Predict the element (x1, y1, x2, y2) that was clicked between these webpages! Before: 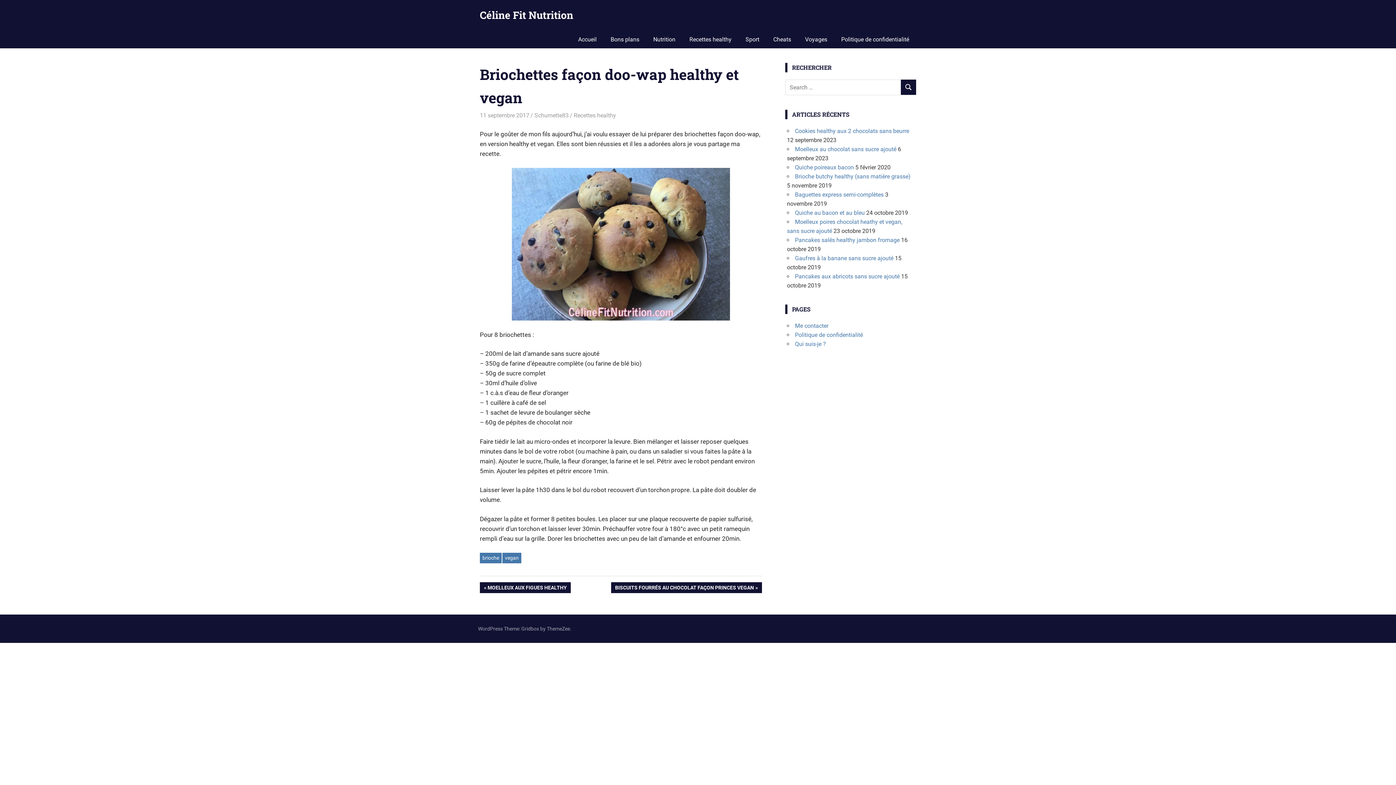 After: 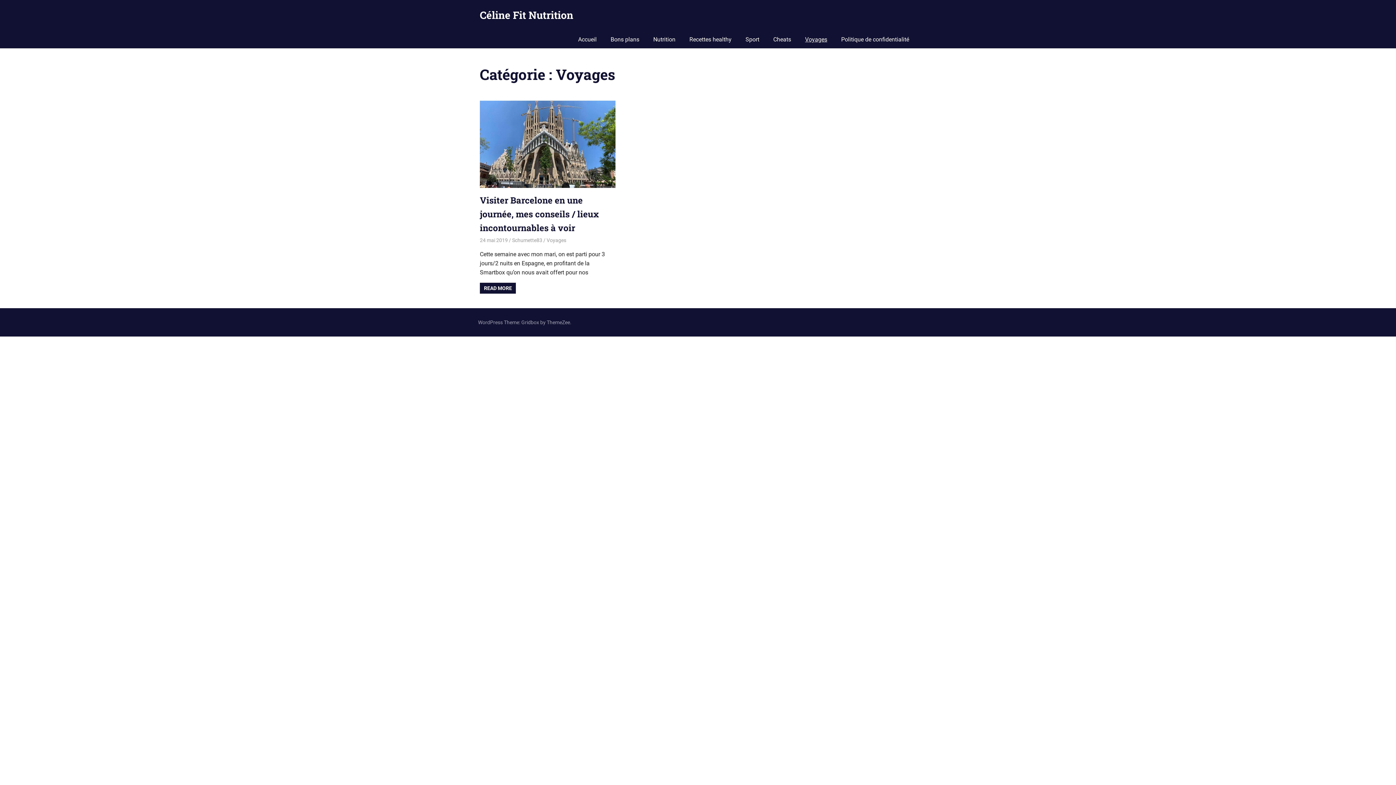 Action: bbox: (798, 30, 834, 48) label: Voyages